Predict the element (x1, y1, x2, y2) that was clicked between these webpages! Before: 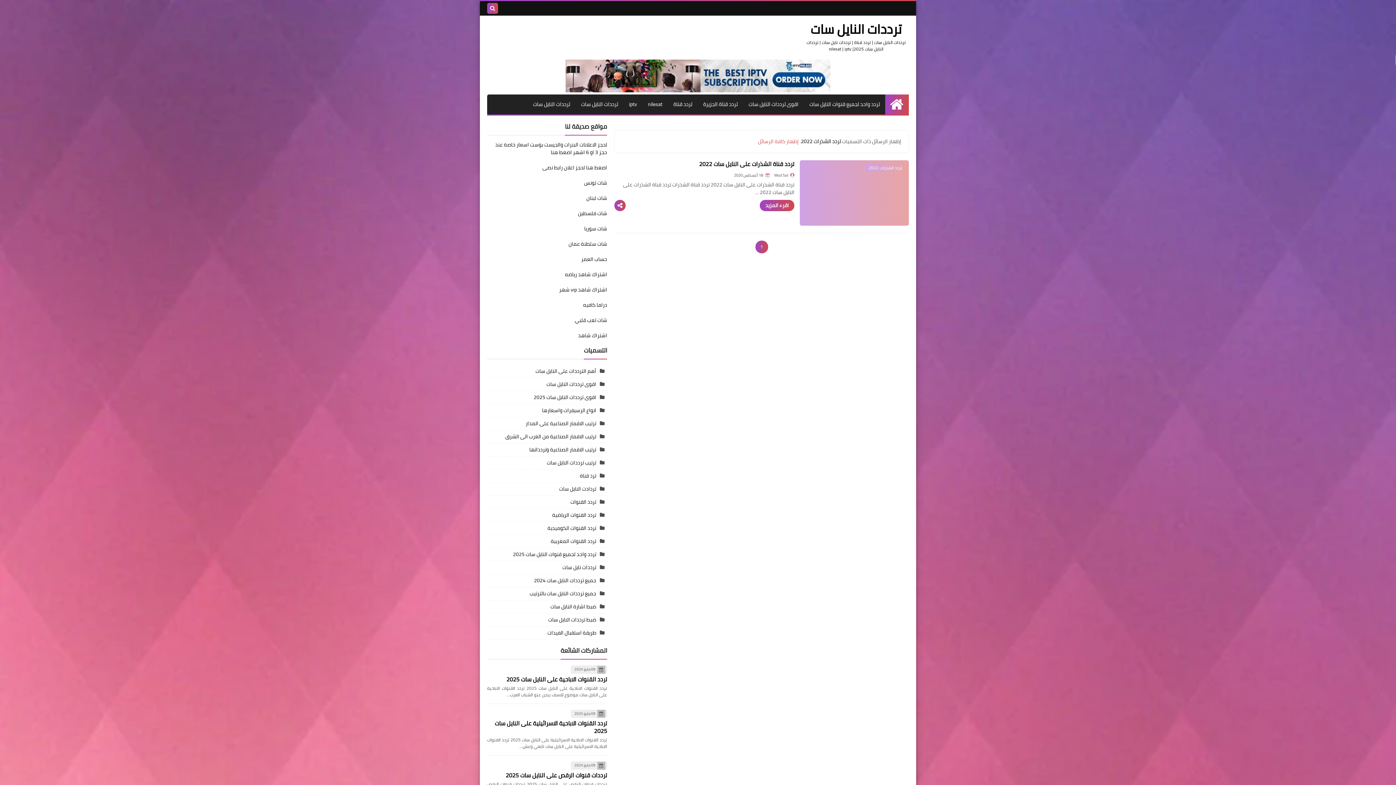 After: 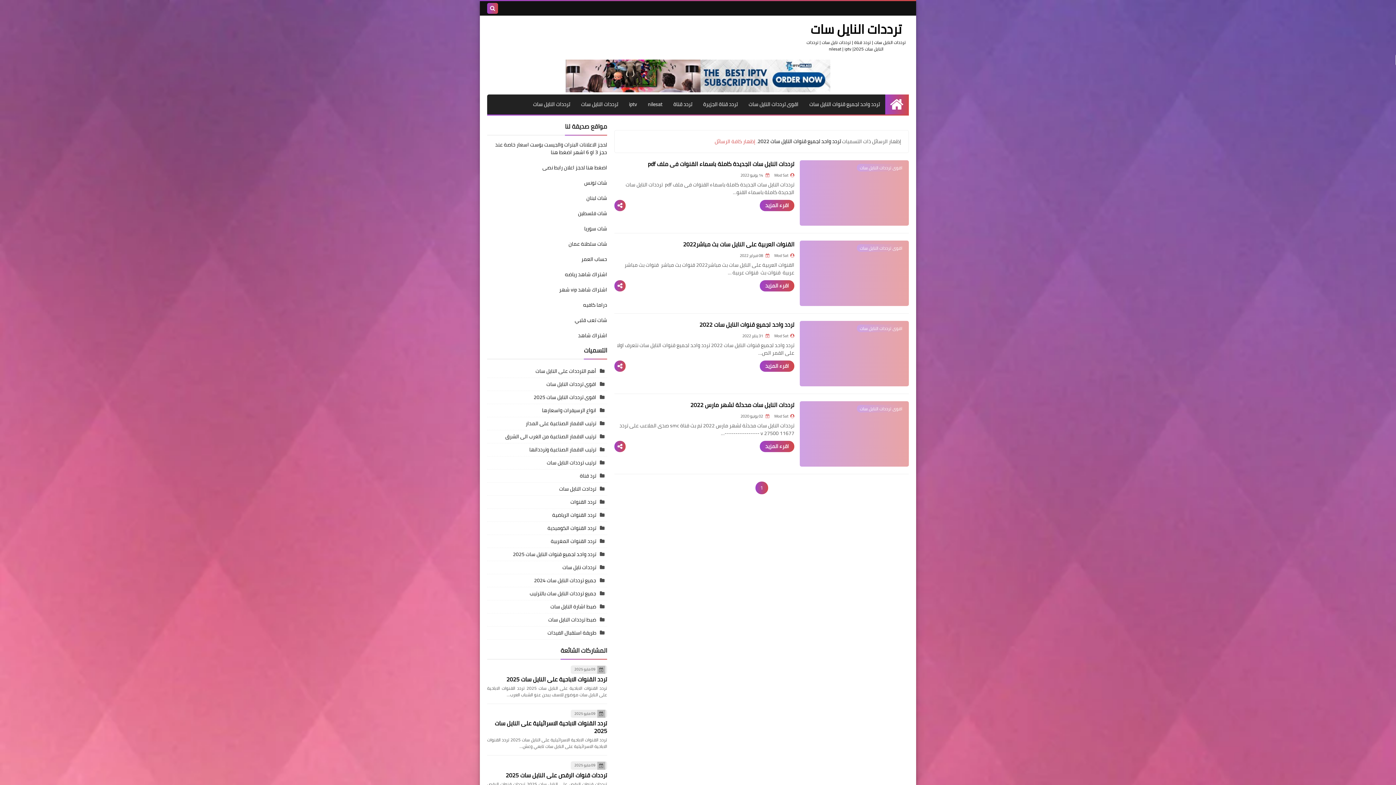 Action: label: تردد واحد لجميع قنوات النايل سات bbox: (804, 94, 885, 114)